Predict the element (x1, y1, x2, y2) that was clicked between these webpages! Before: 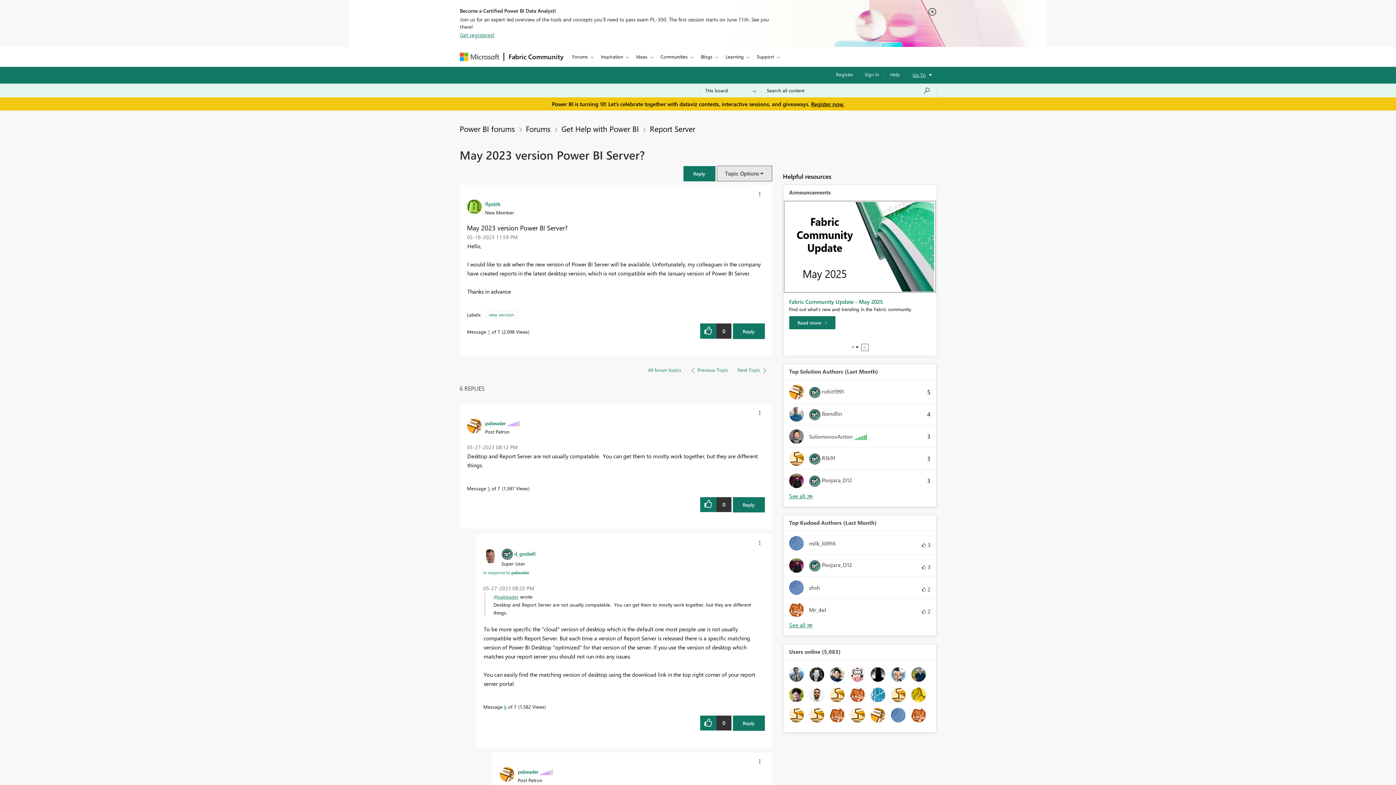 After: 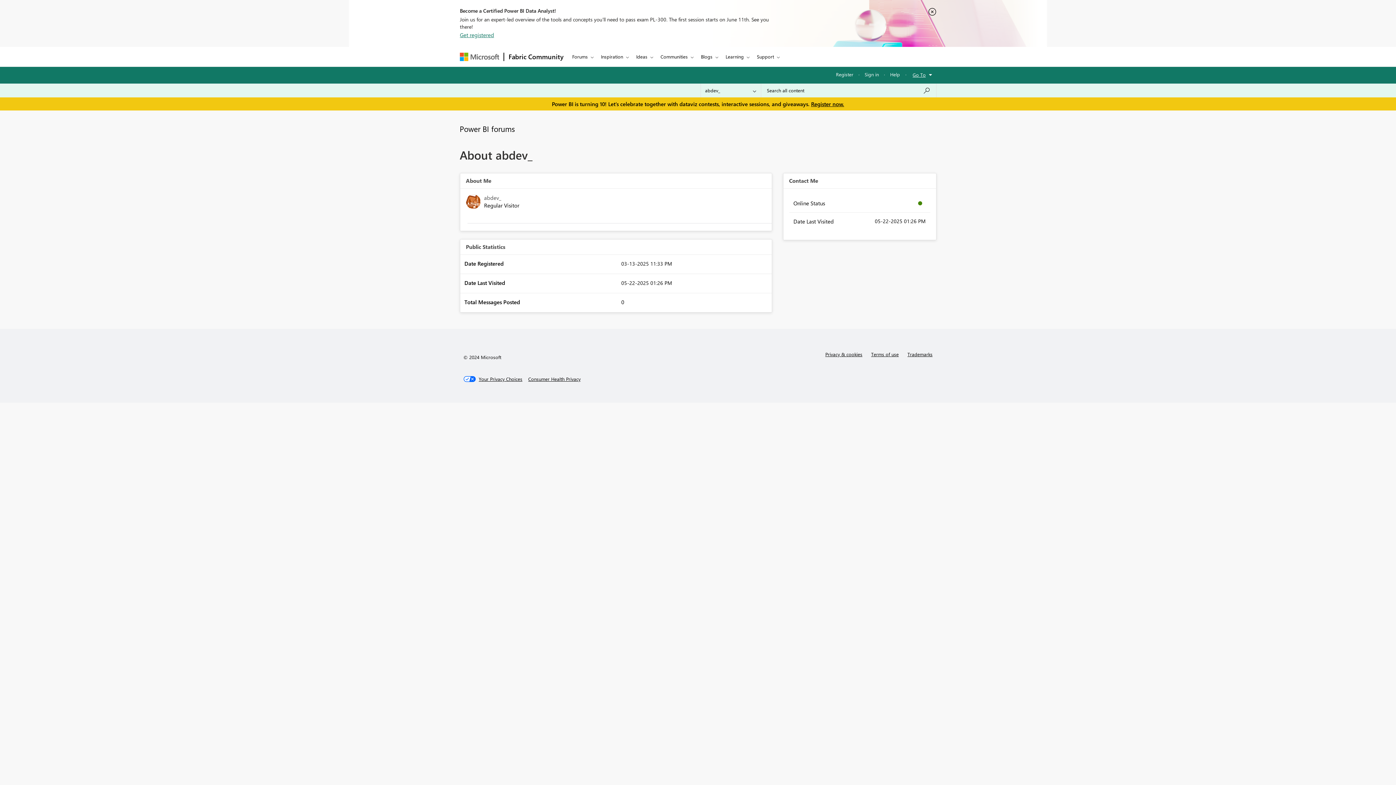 Action: bbox: (850, 690, 864, 698)